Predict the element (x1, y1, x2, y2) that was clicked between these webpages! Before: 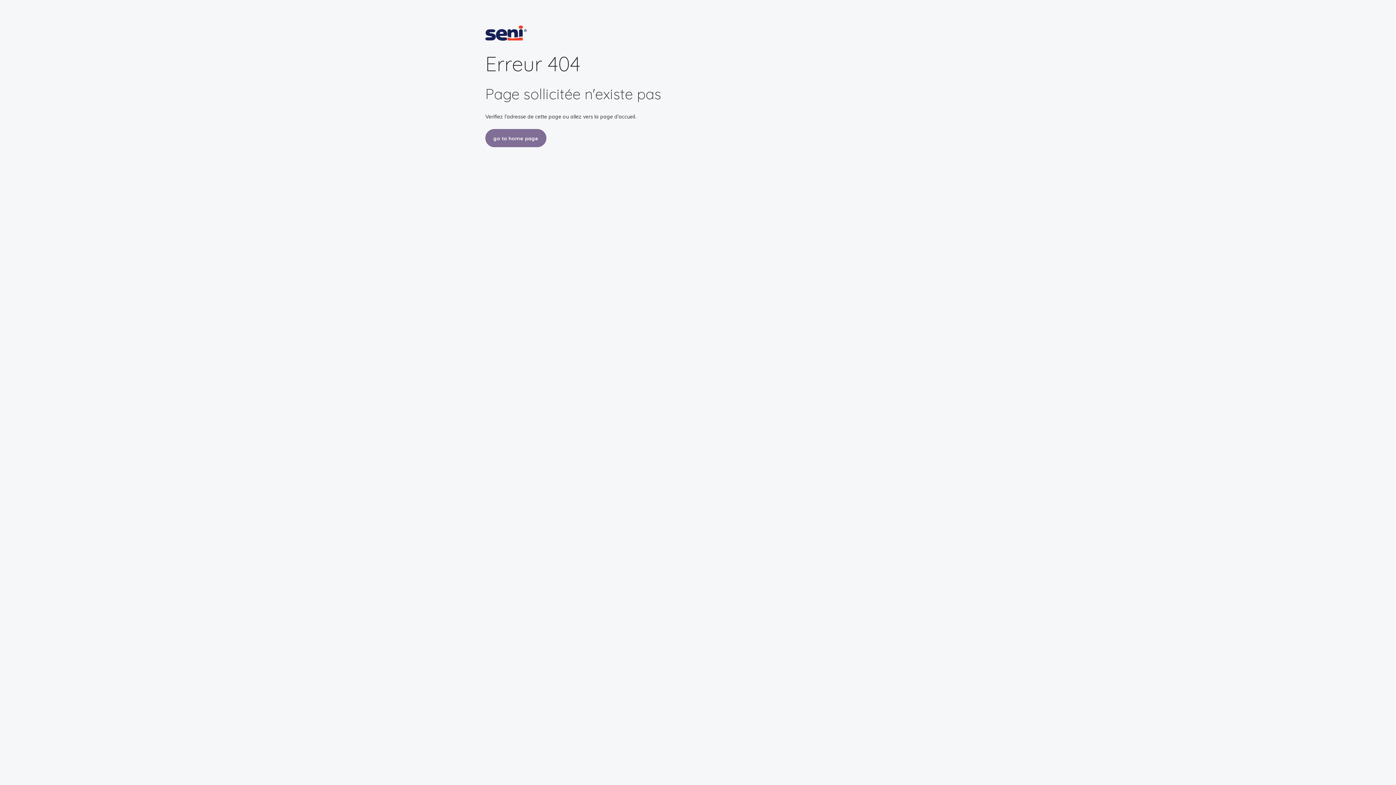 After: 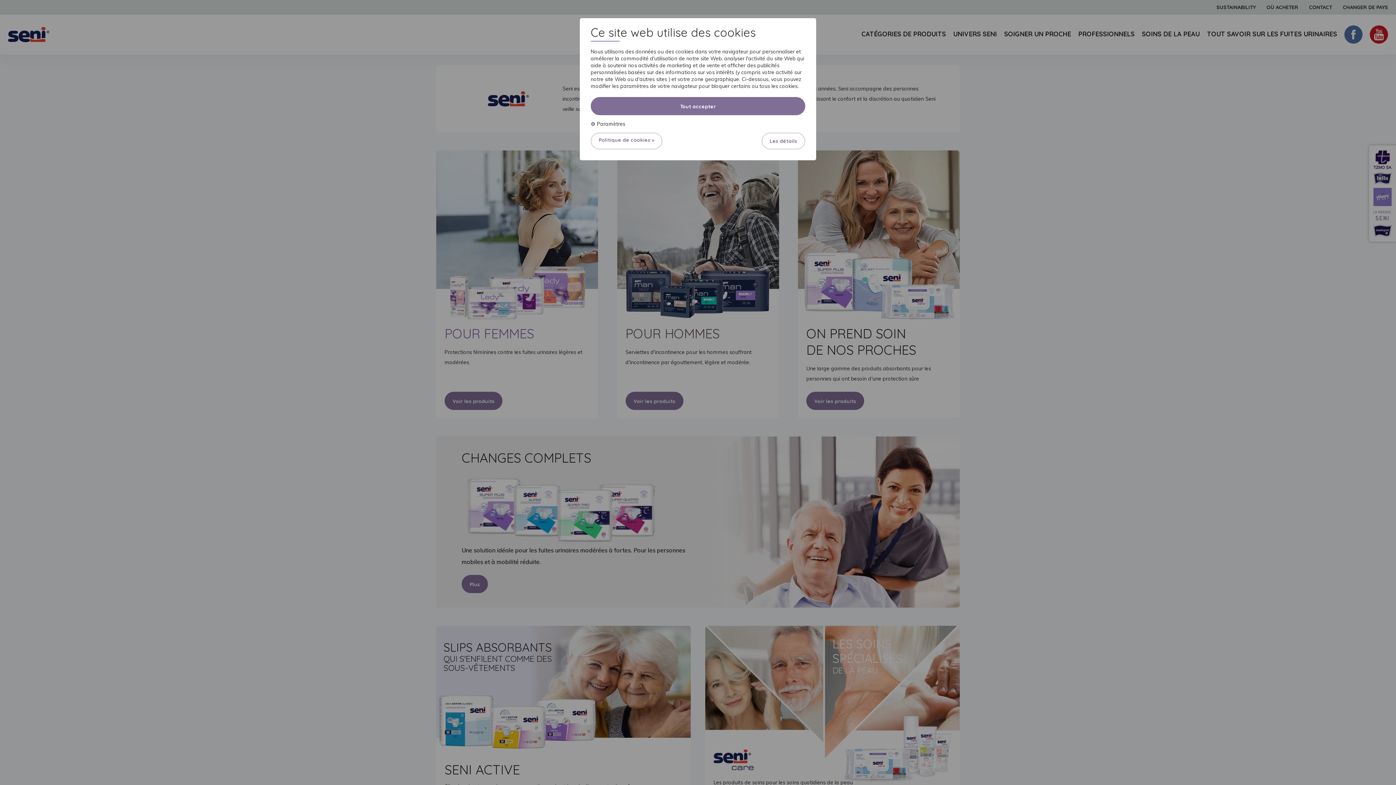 Action: bbox: (485, 29, 526, 35)